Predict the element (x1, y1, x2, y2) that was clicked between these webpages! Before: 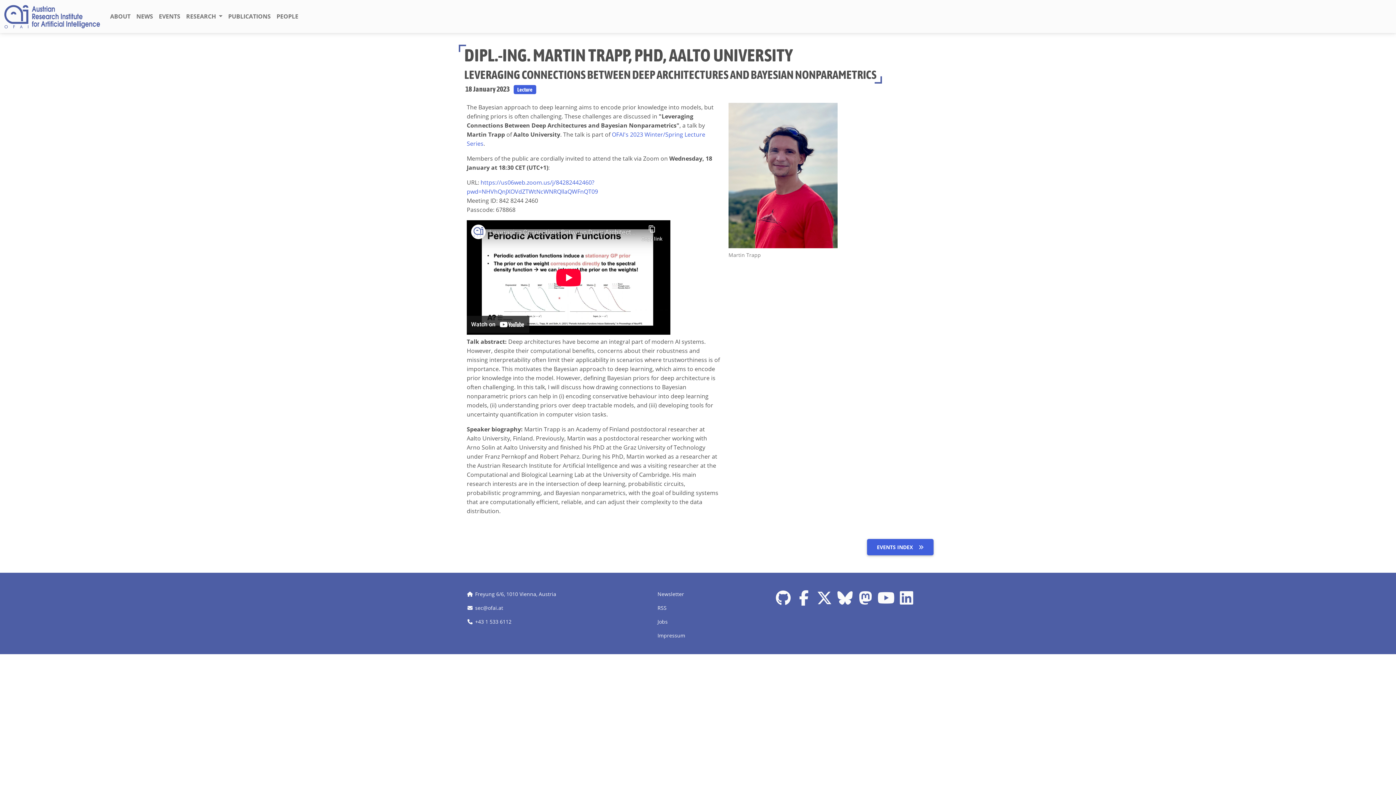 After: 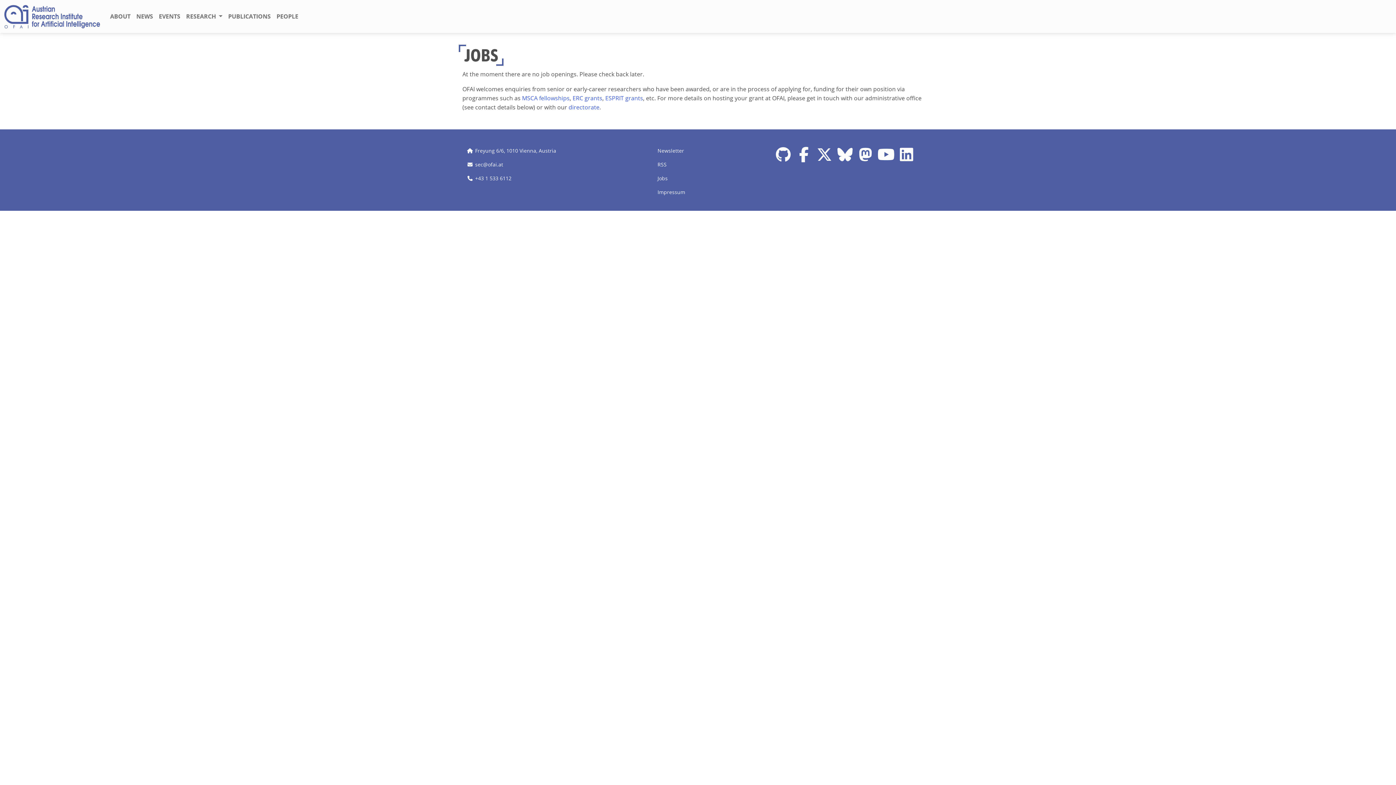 Action: bbox: (657, 618, 667, 625) label: Jobs